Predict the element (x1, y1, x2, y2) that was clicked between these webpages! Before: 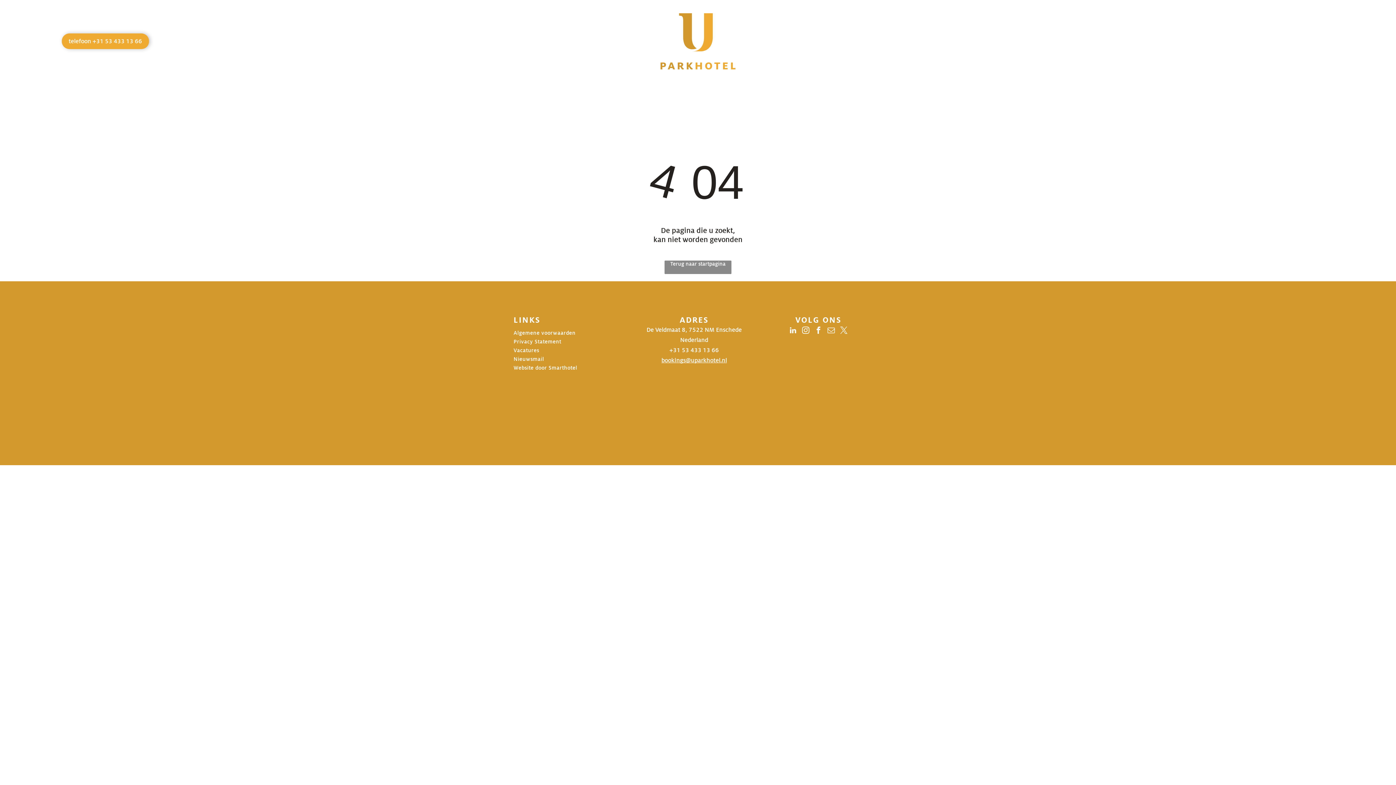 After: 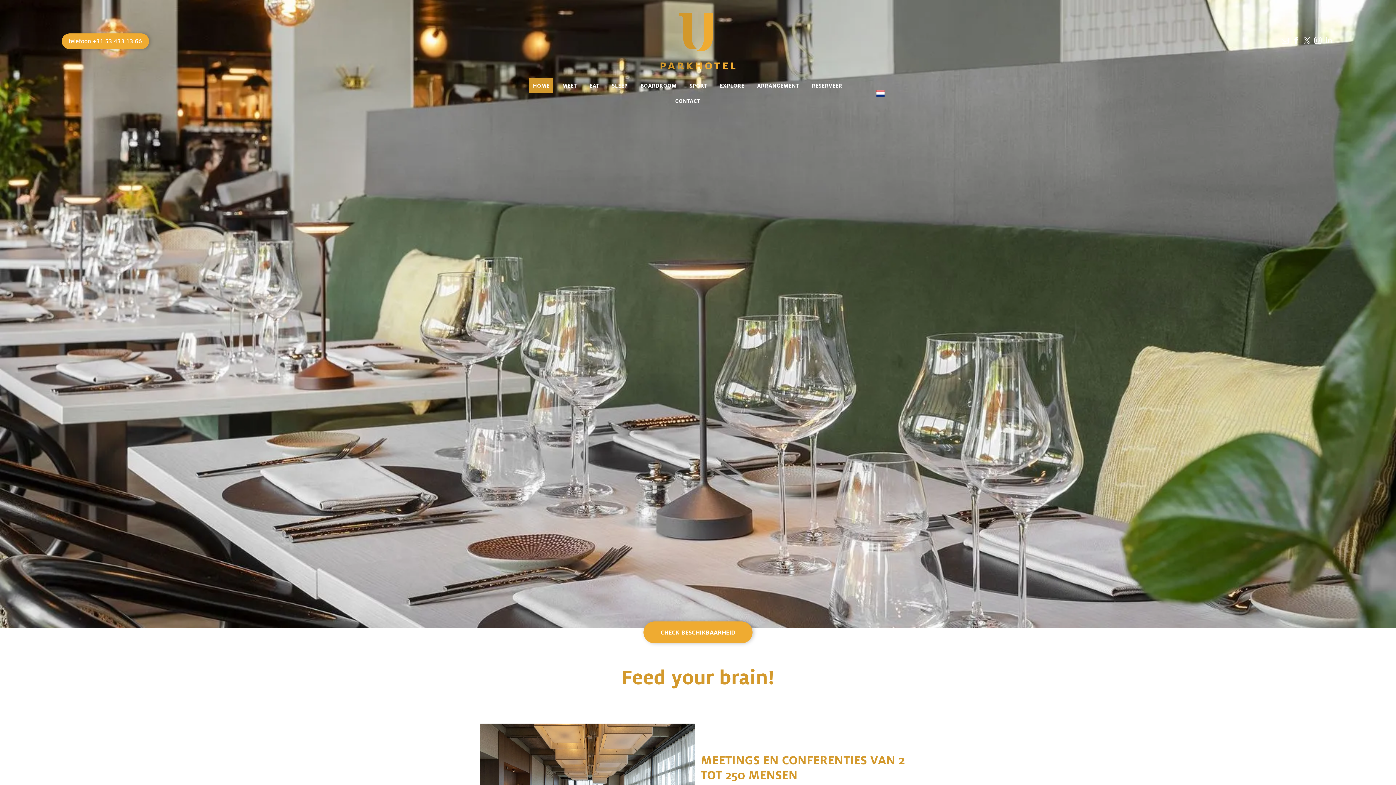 Action: bbox: (529, 78, 553, 93) label: HOME